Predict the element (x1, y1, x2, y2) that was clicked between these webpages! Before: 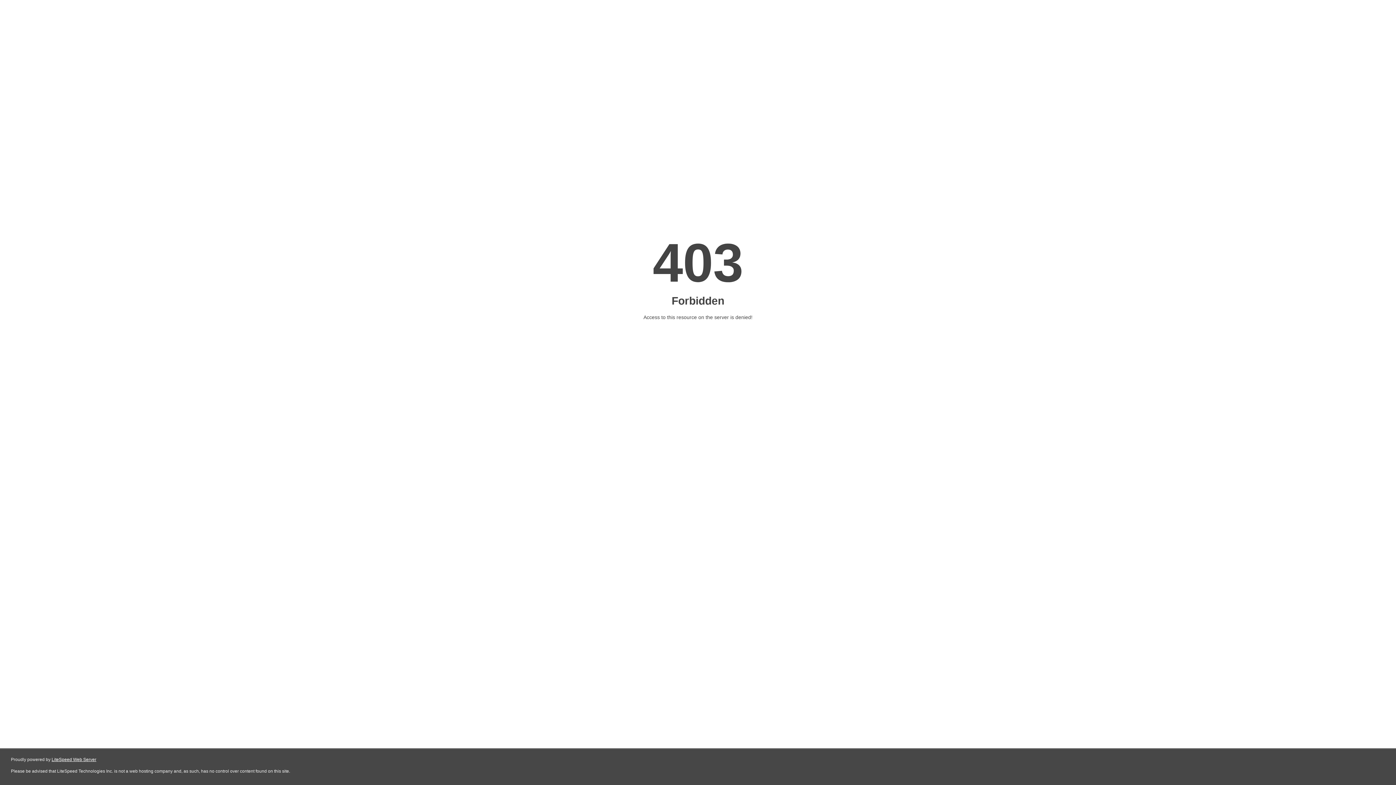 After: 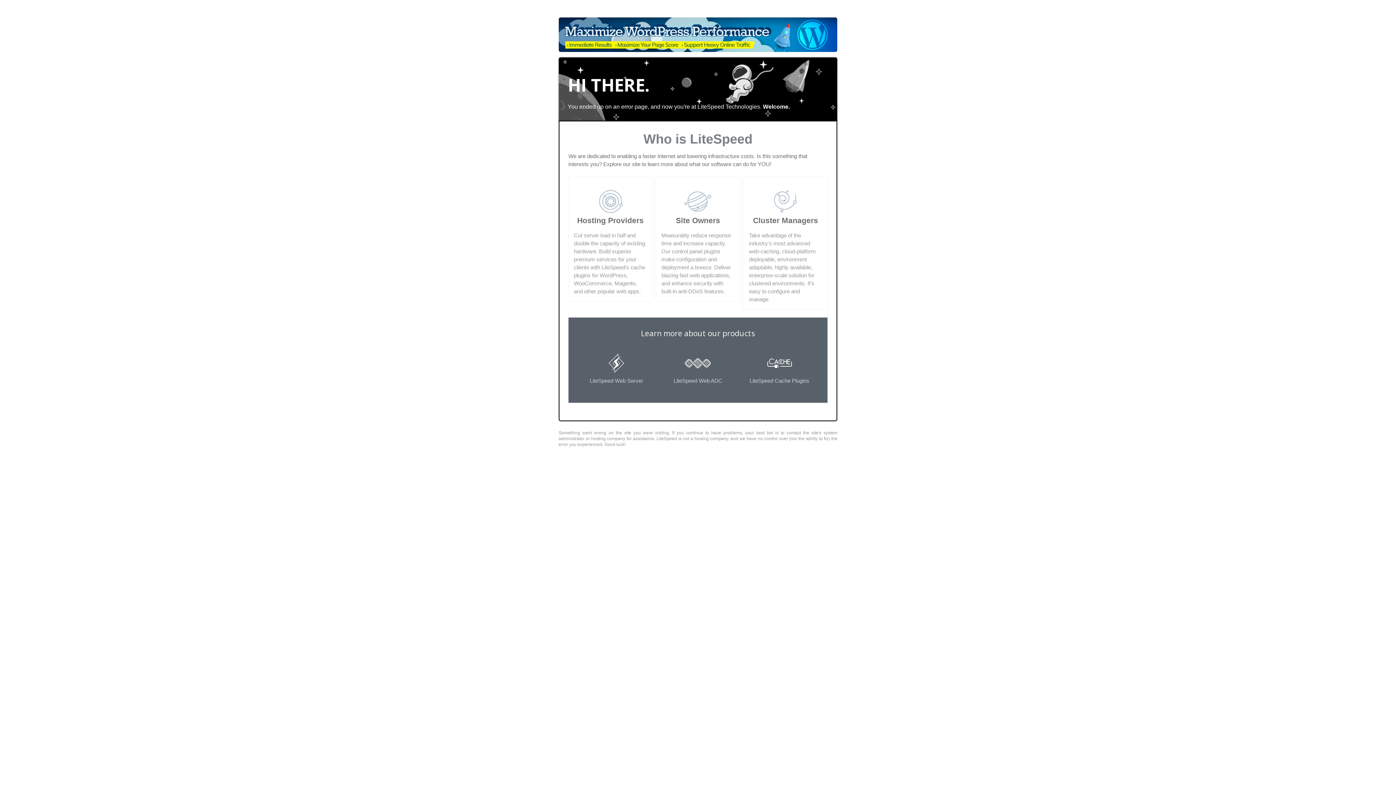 Action: bbox: (51, 757, 96, 762) label: LiteSpeed Web Server